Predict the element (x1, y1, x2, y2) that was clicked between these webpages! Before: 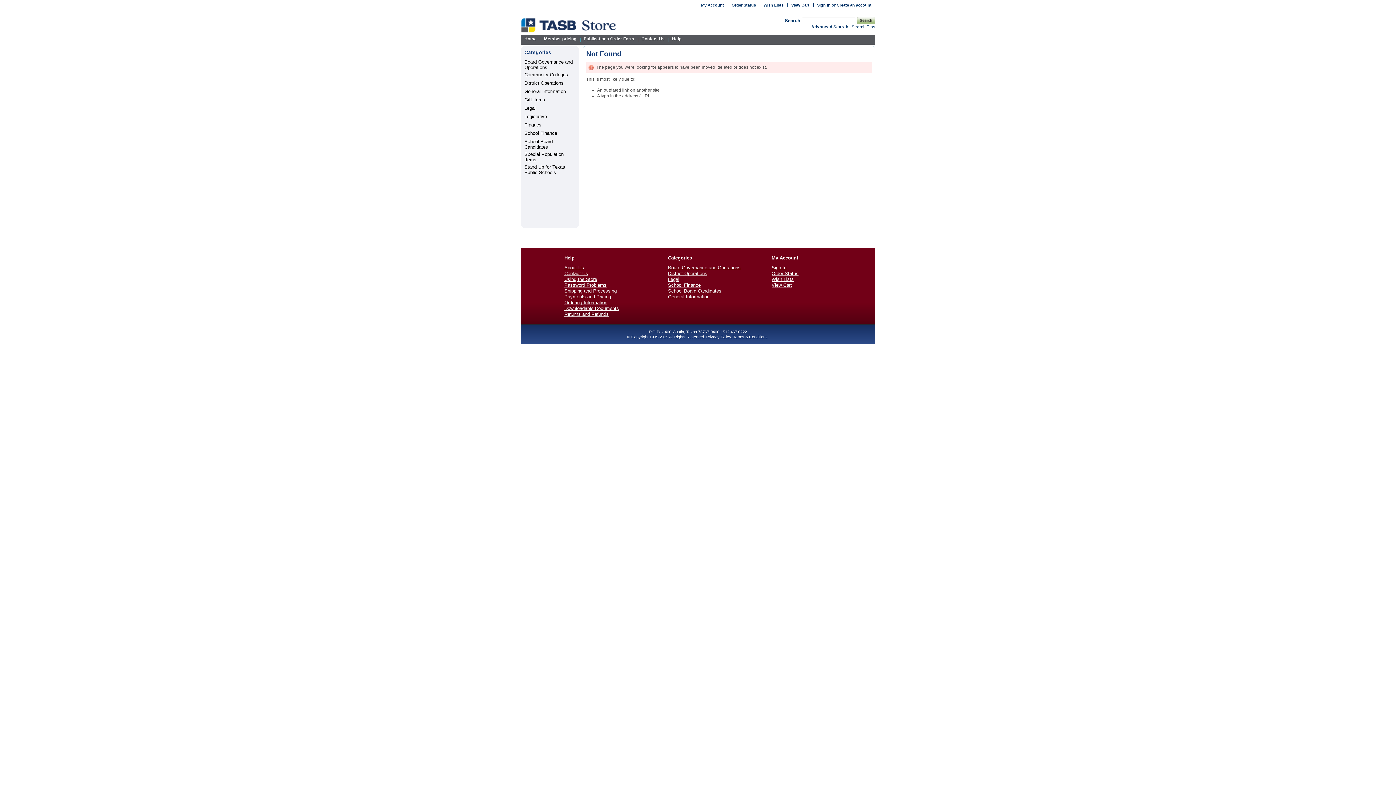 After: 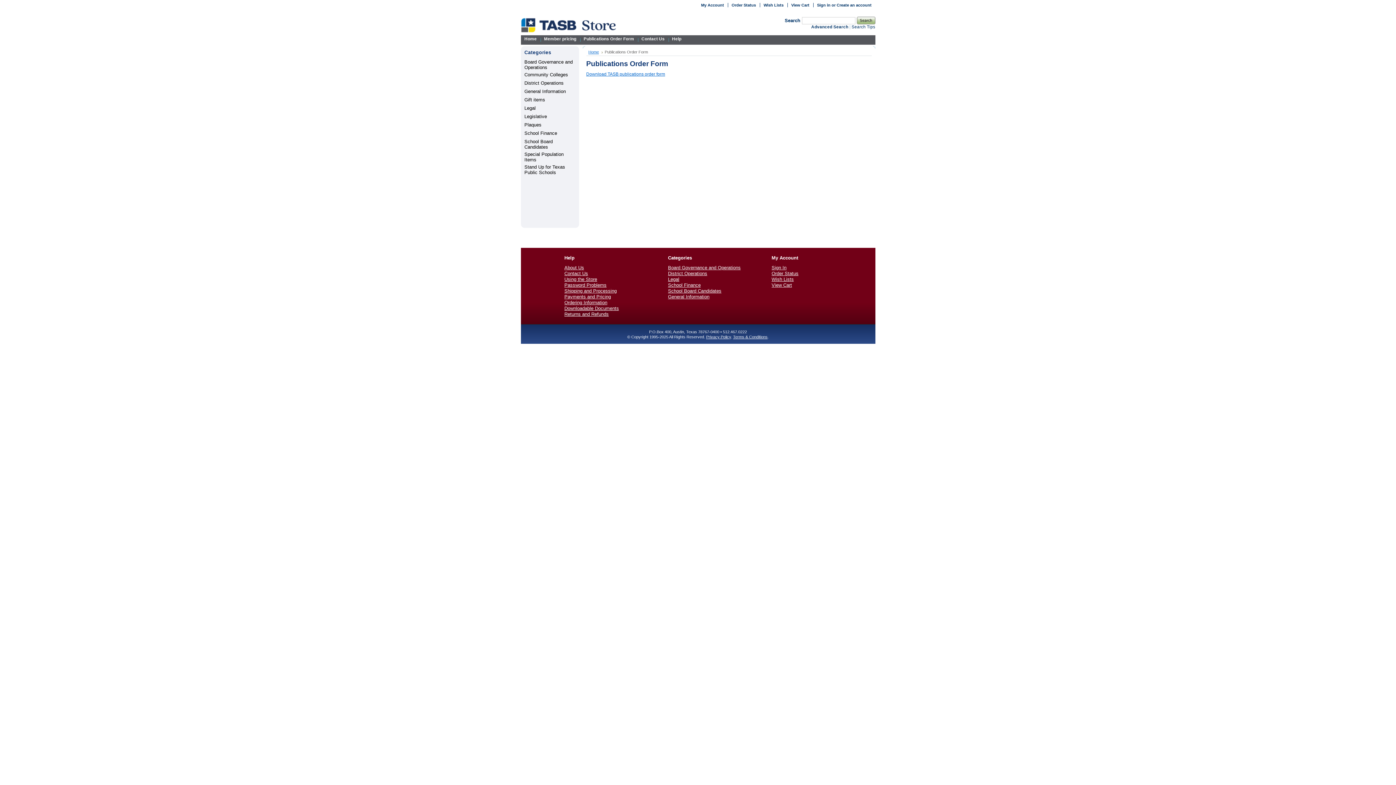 Action: label: Publications Order Form bbox: (580, 35, 638, 45)